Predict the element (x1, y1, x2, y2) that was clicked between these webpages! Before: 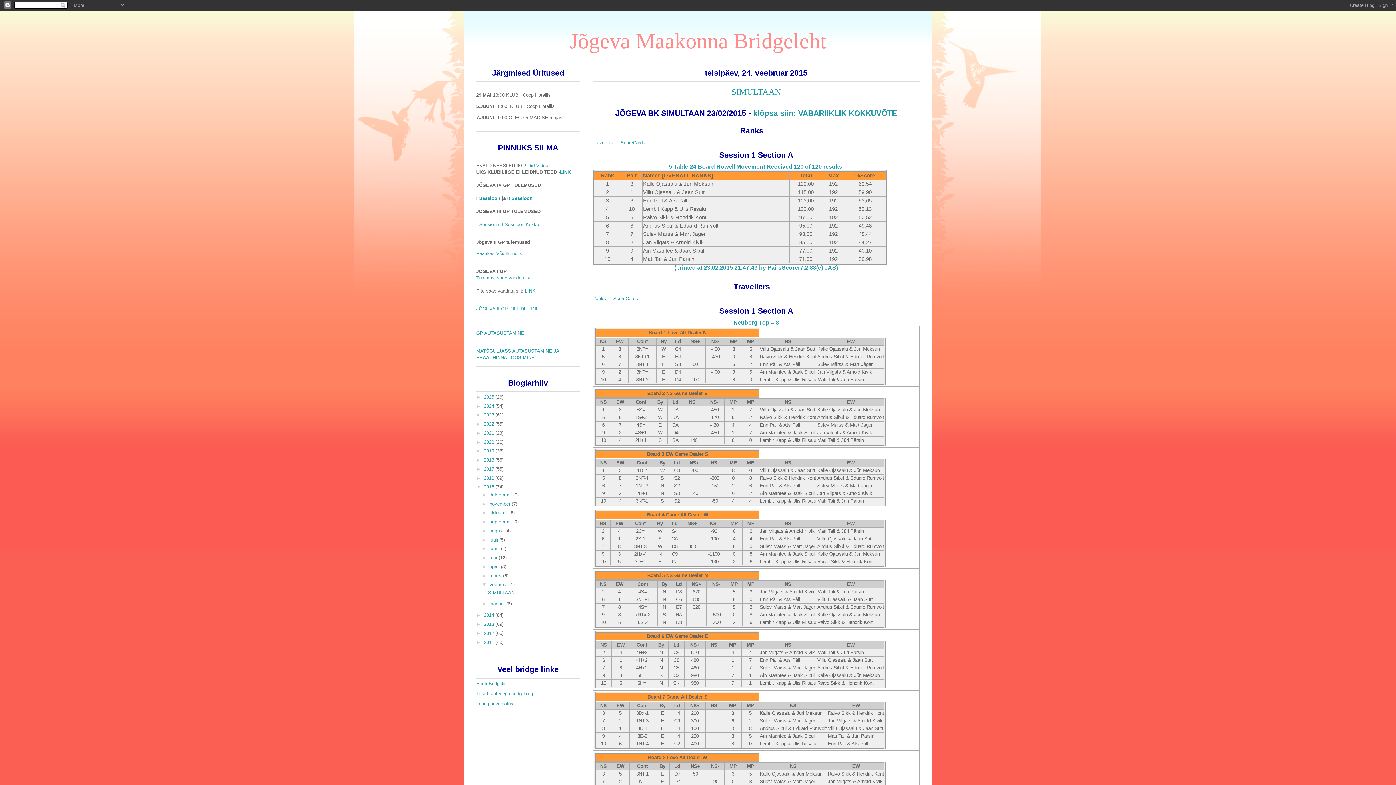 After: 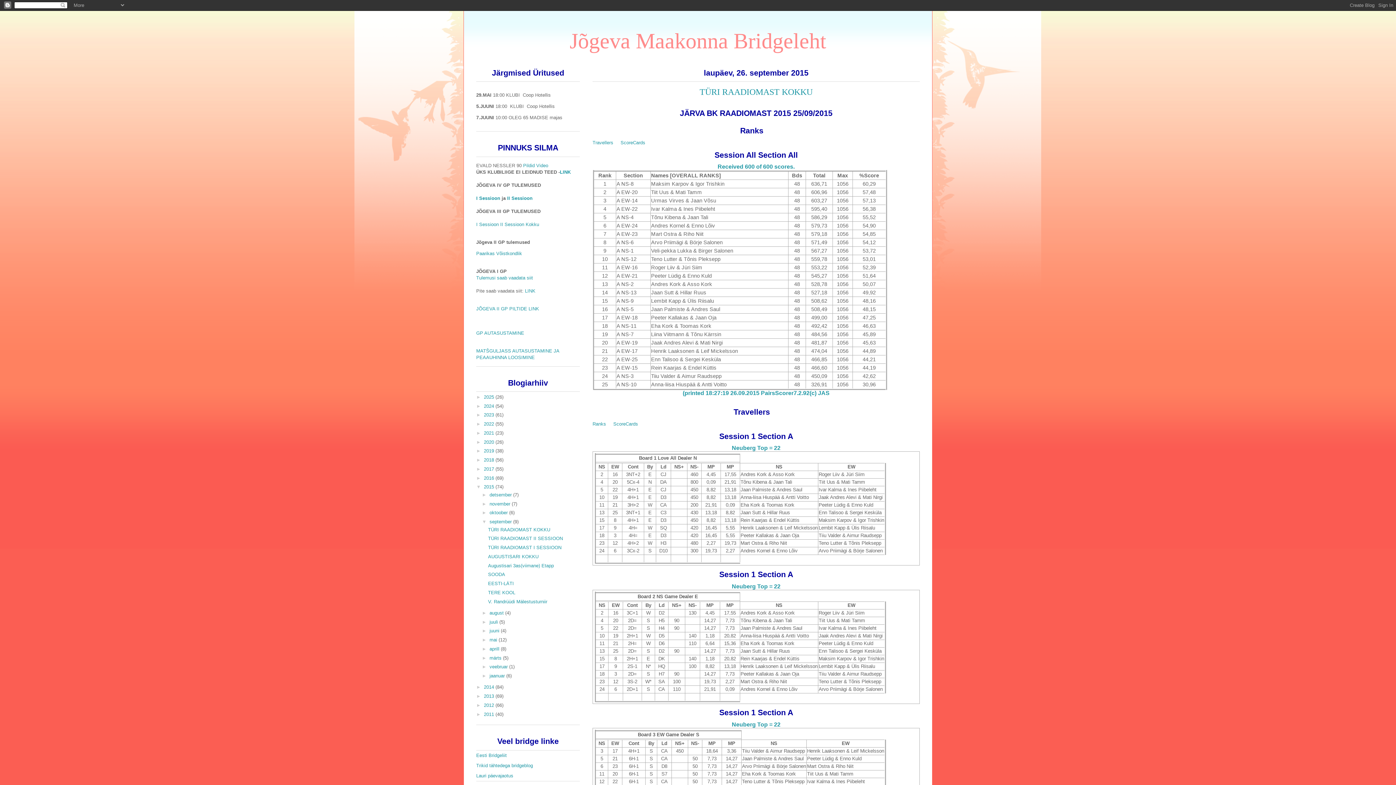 Action: label: september  bbox: (489, 519, 513, 524)